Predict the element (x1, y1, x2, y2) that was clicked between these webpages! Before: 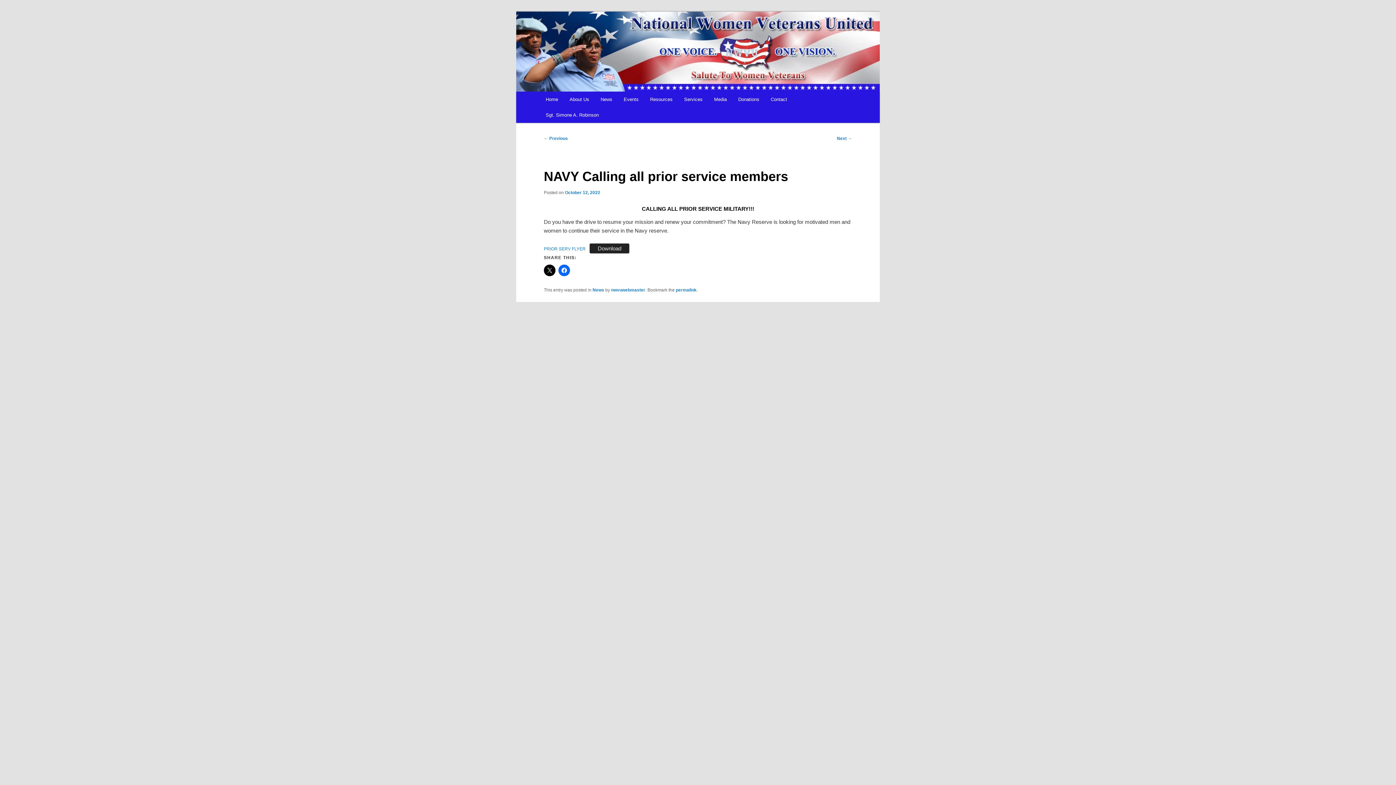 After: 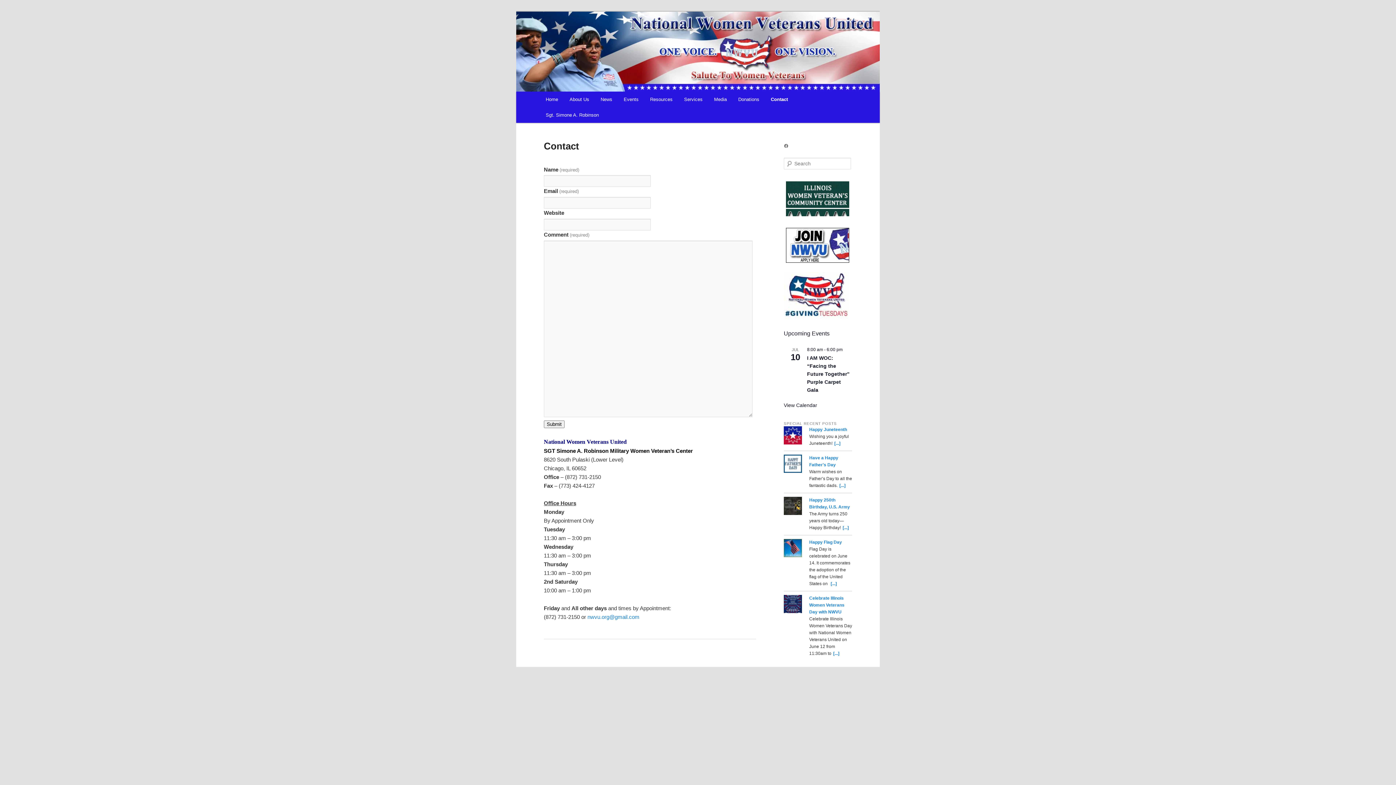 Action: bbox: (765, 91, 793, 107) label: Contact